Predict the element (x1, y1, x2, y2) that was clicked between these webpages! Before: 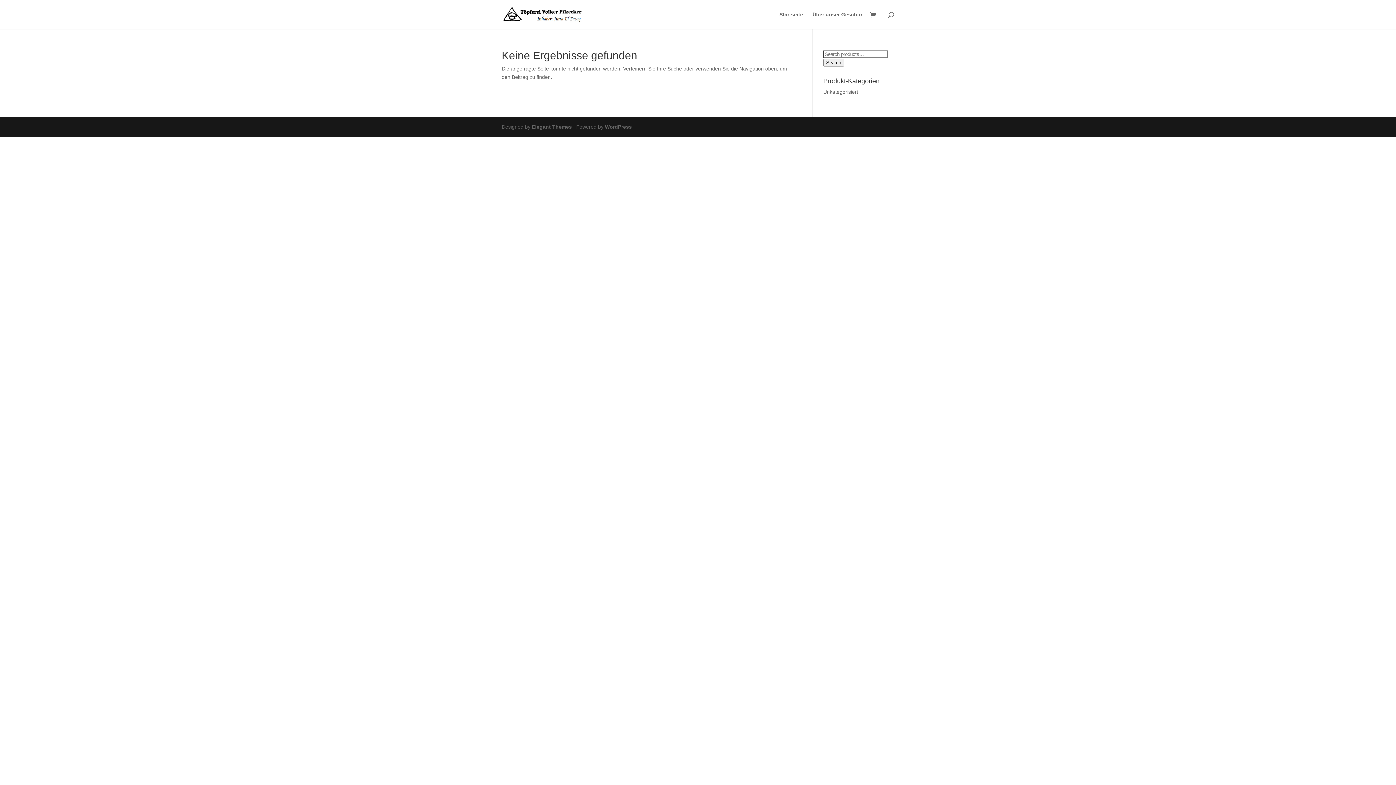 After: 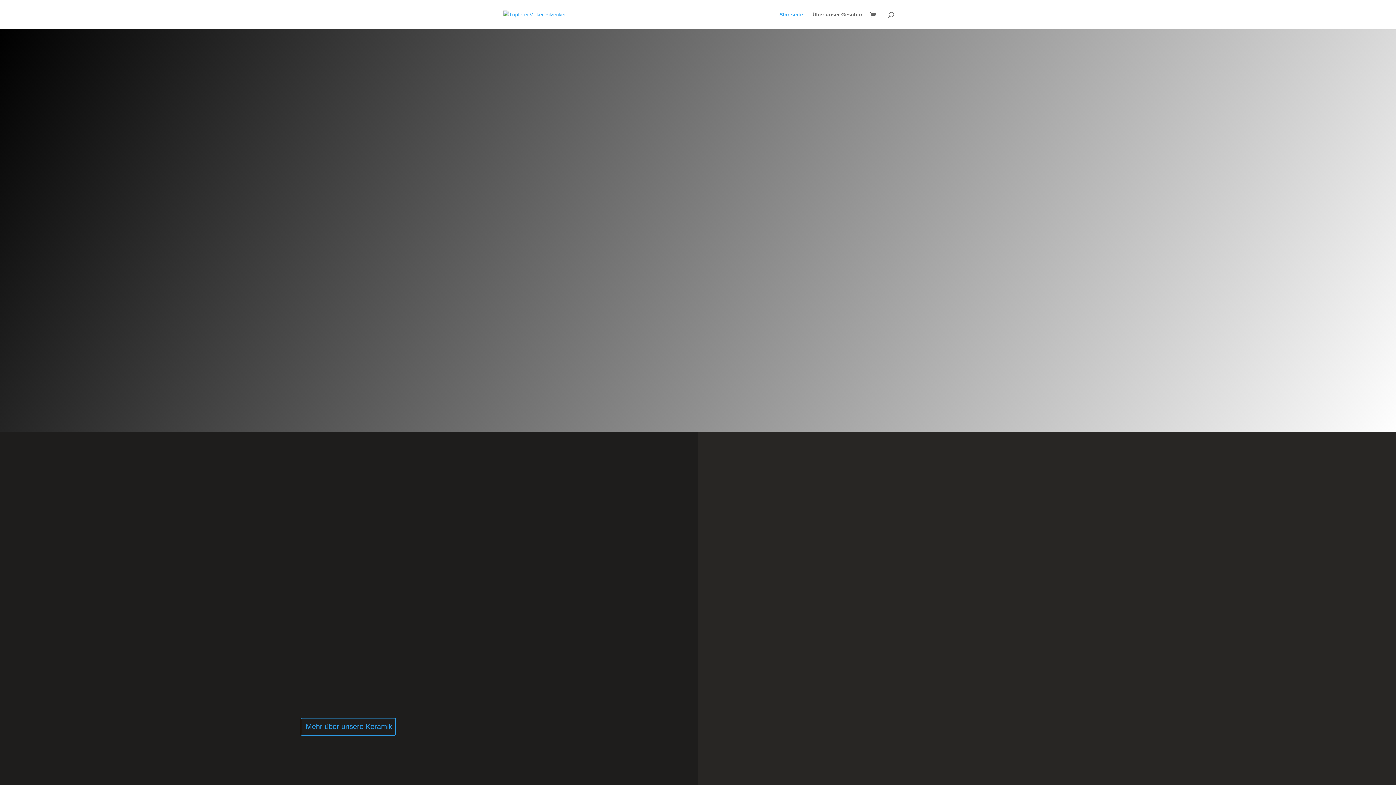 Action: bbox: (779, 12, 803, 29) label: Startseite